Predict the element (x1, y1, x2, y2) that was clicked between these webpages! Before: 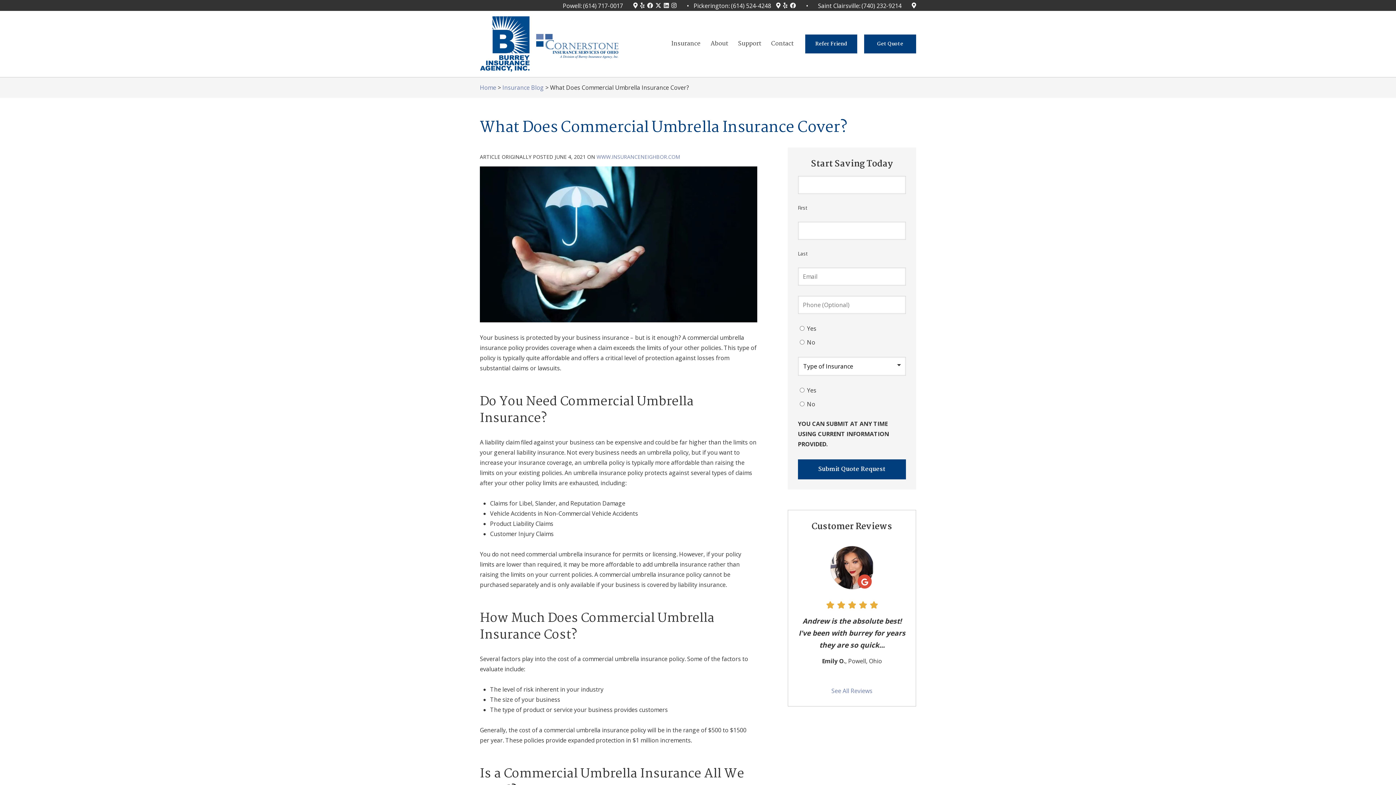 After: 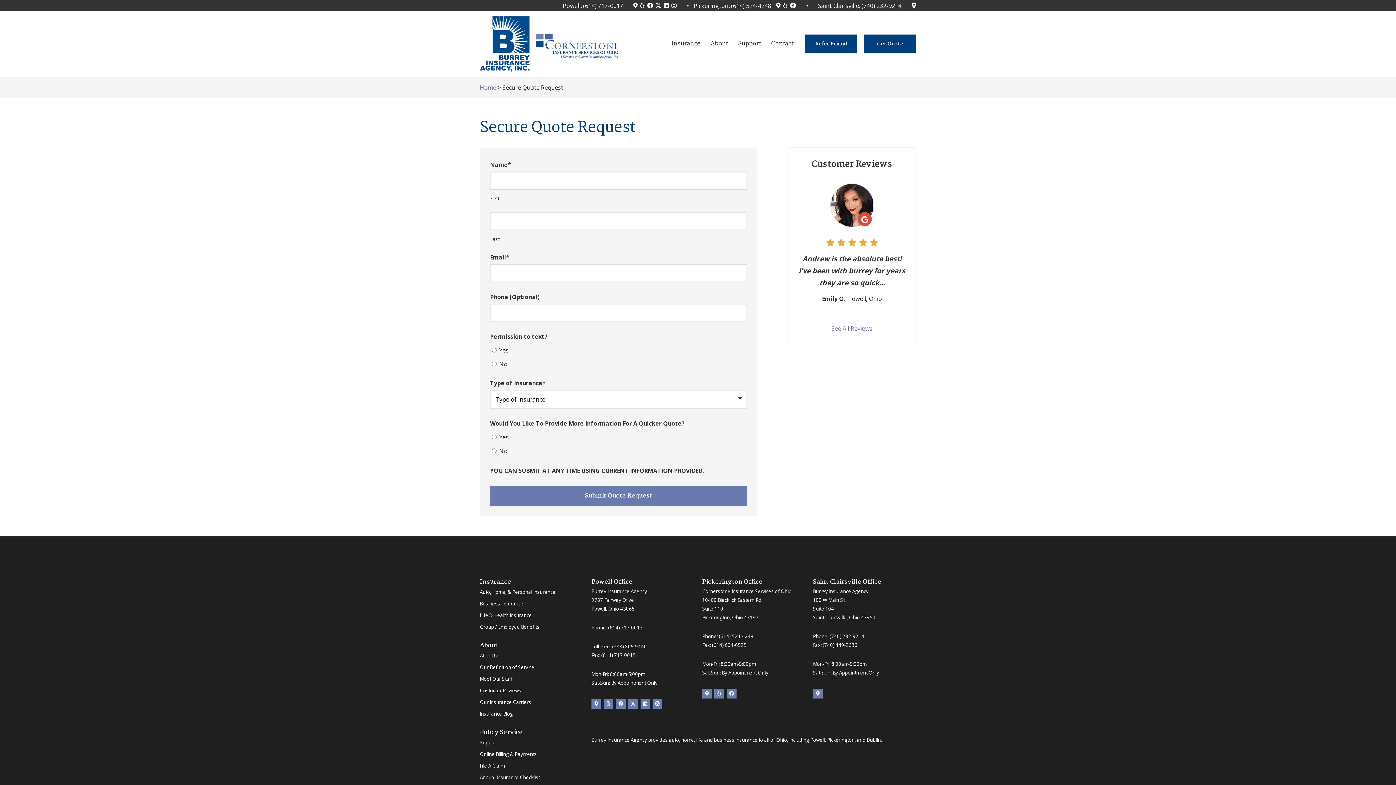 Action: bbox: (864, 34, 916, 53) label: Get Quote